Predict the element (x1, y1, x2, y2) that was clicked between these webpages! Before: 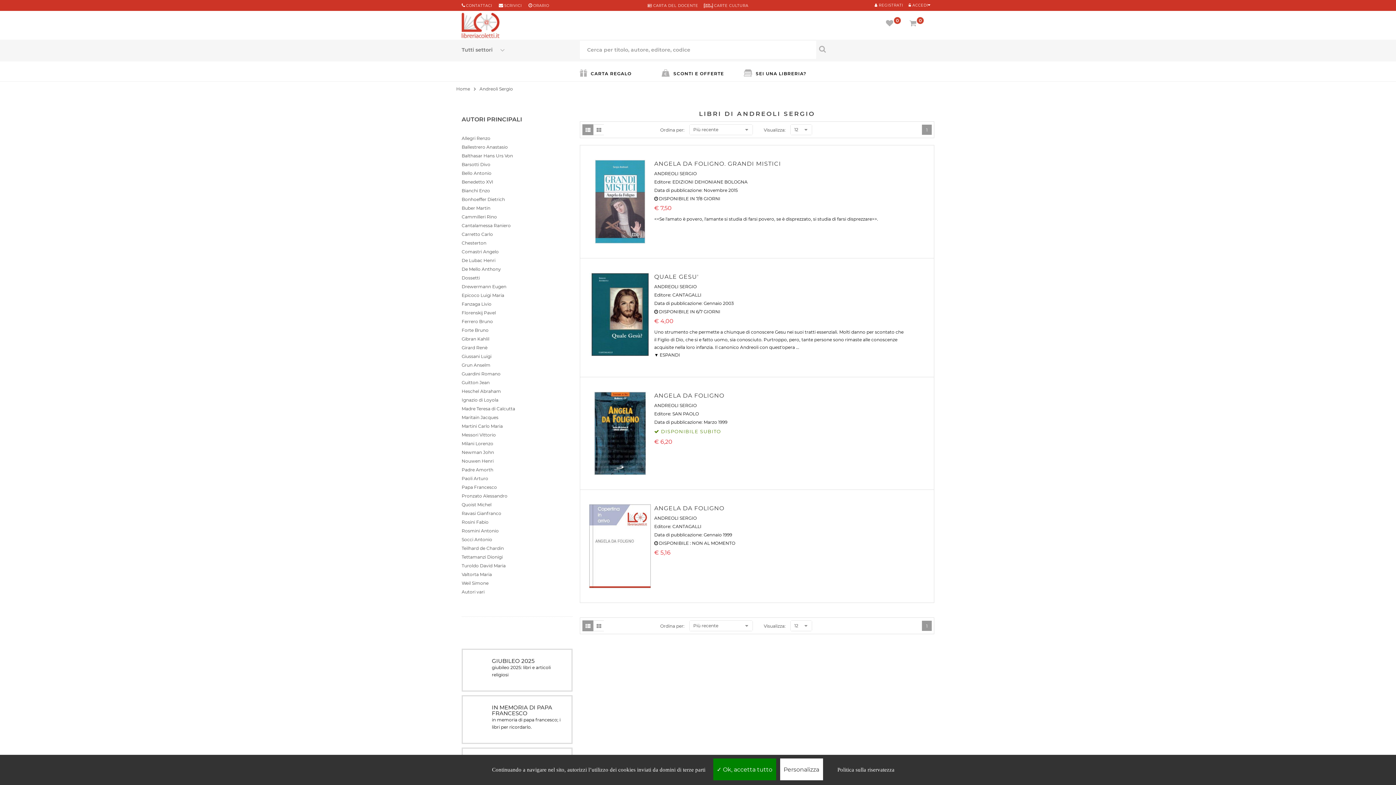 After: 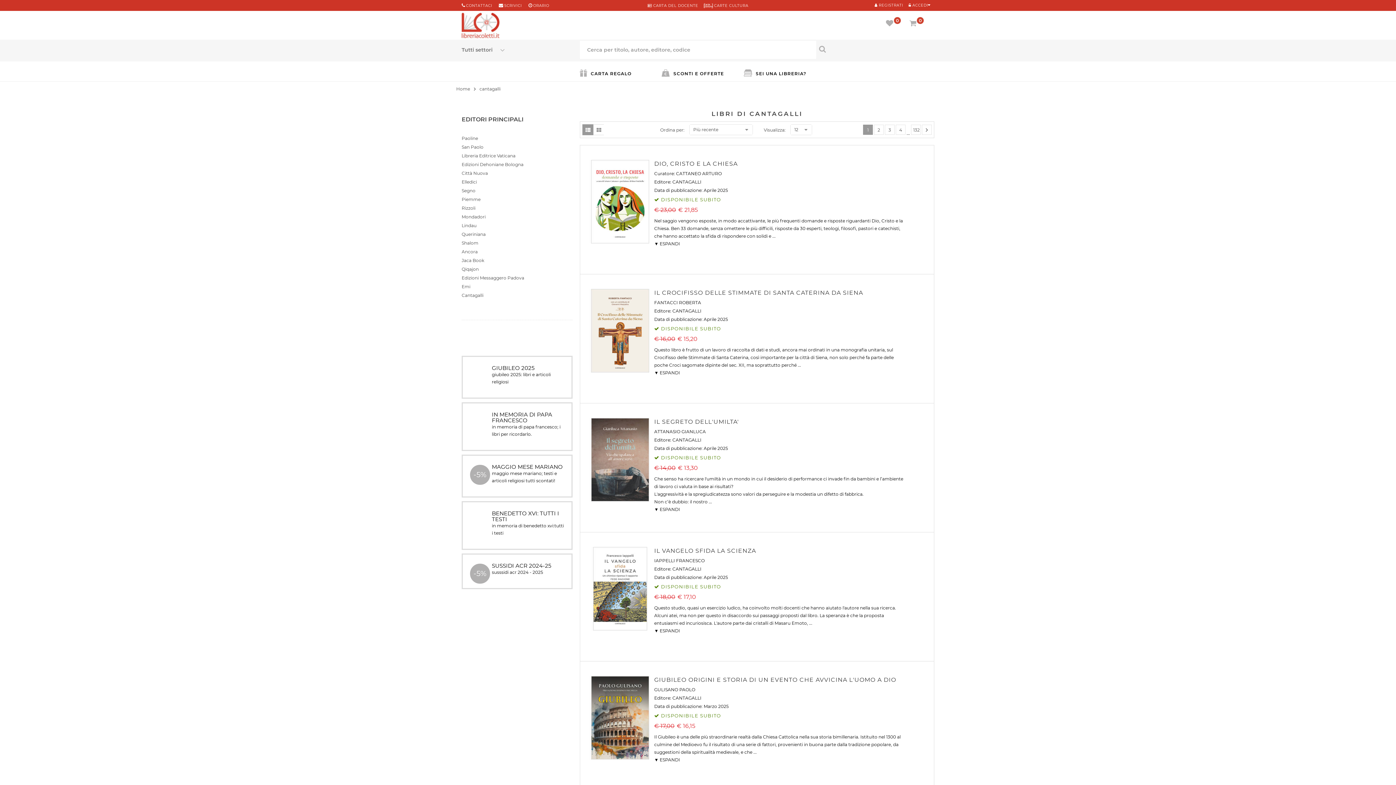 Action: bbox: (672, 292, 701, 297) label: CANTAGALLI